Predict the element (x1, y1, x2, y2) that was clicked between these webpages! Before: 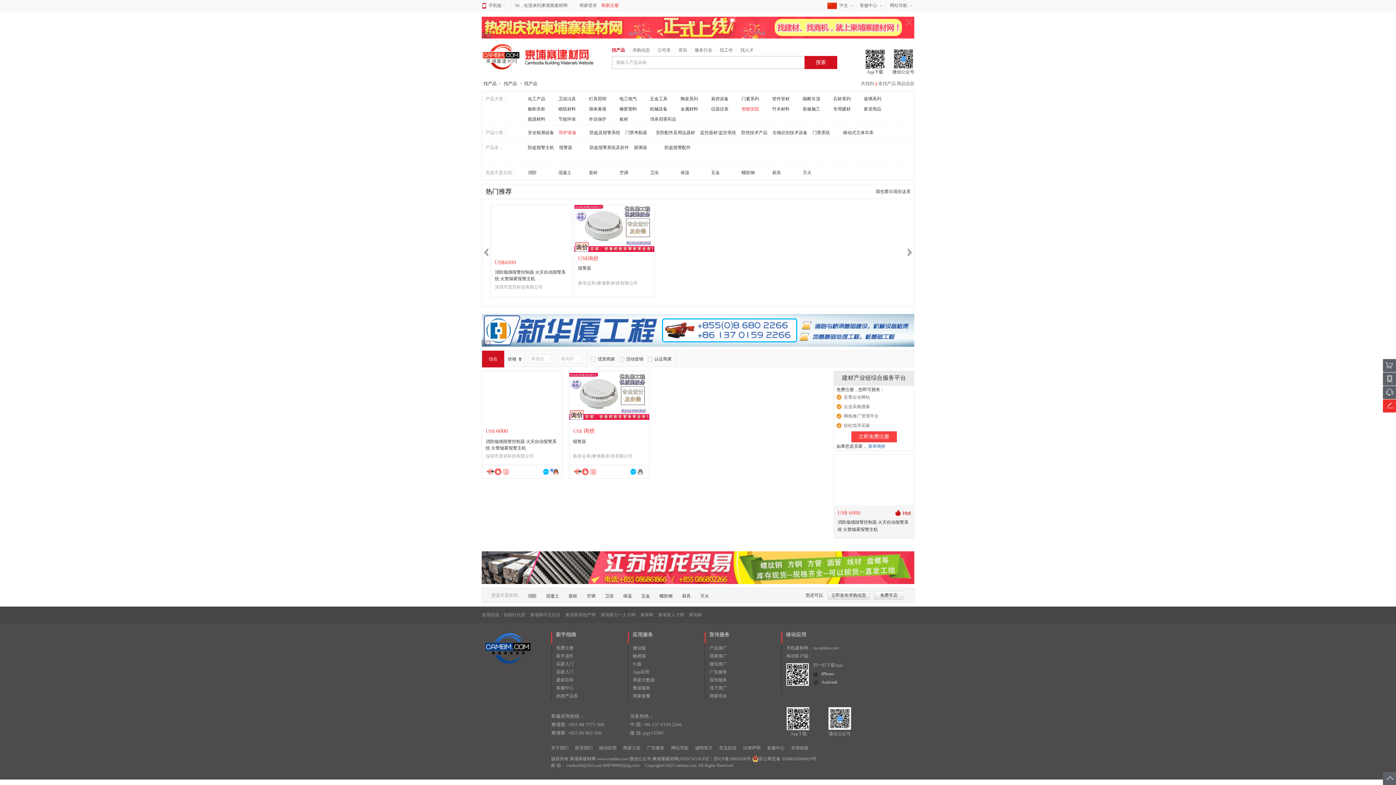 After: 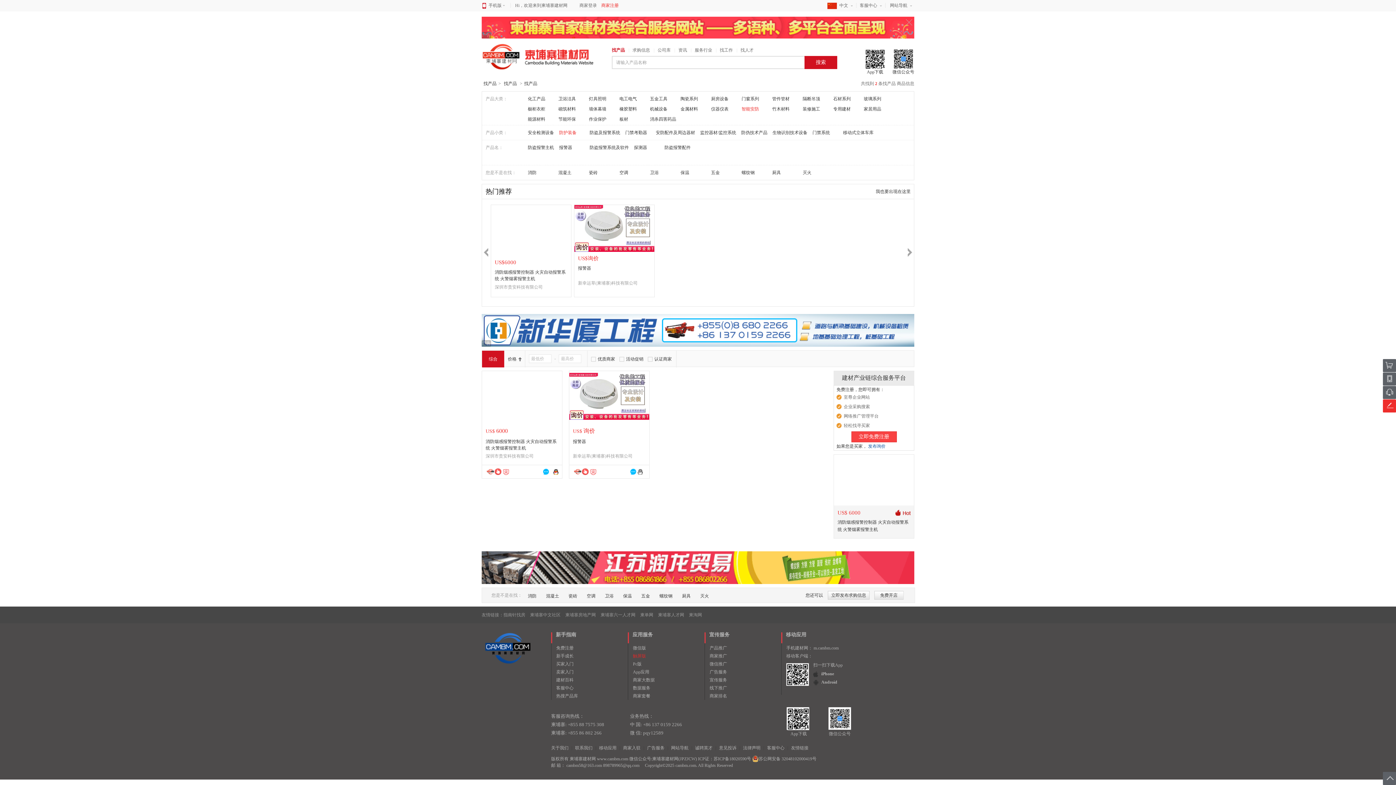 Action: bbox: (633, 653, 646, 658) label: 触屏版